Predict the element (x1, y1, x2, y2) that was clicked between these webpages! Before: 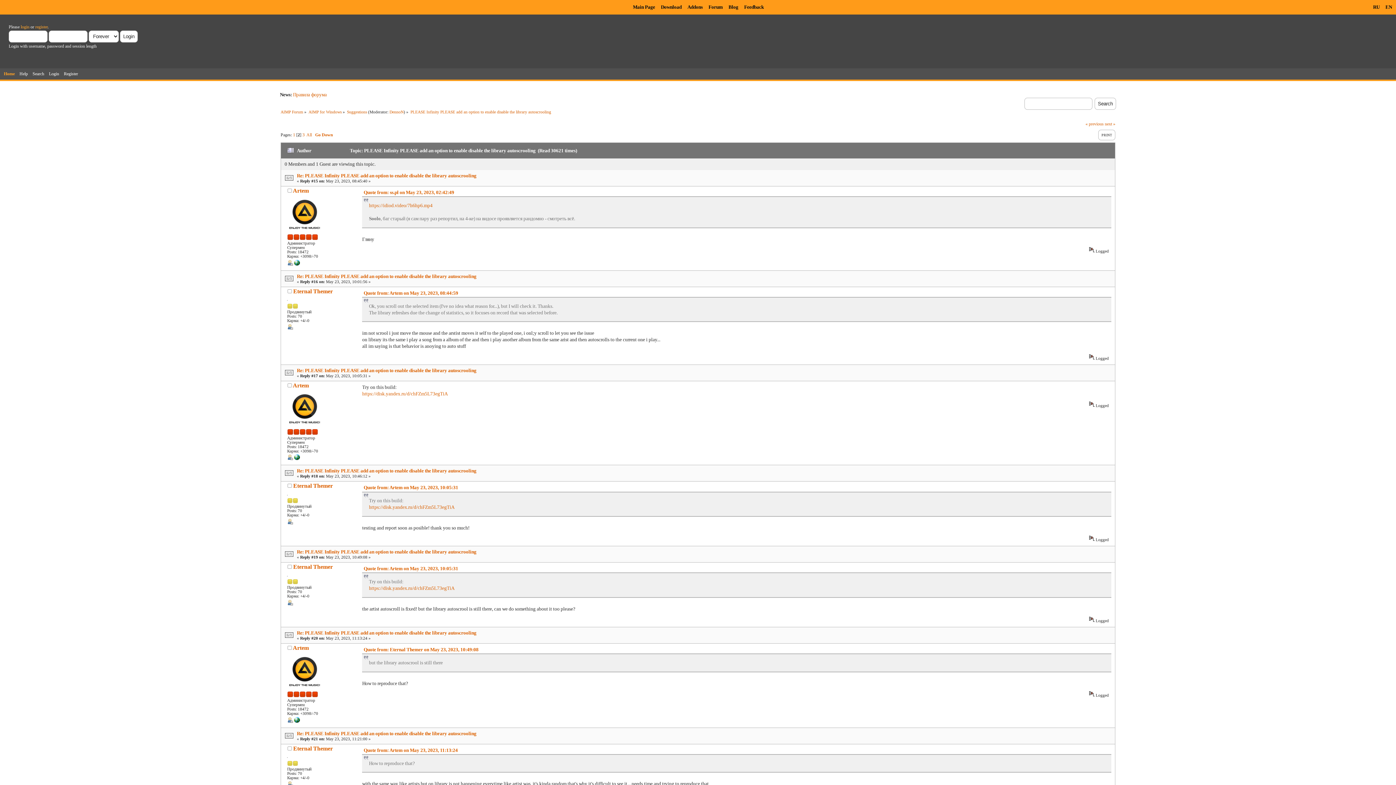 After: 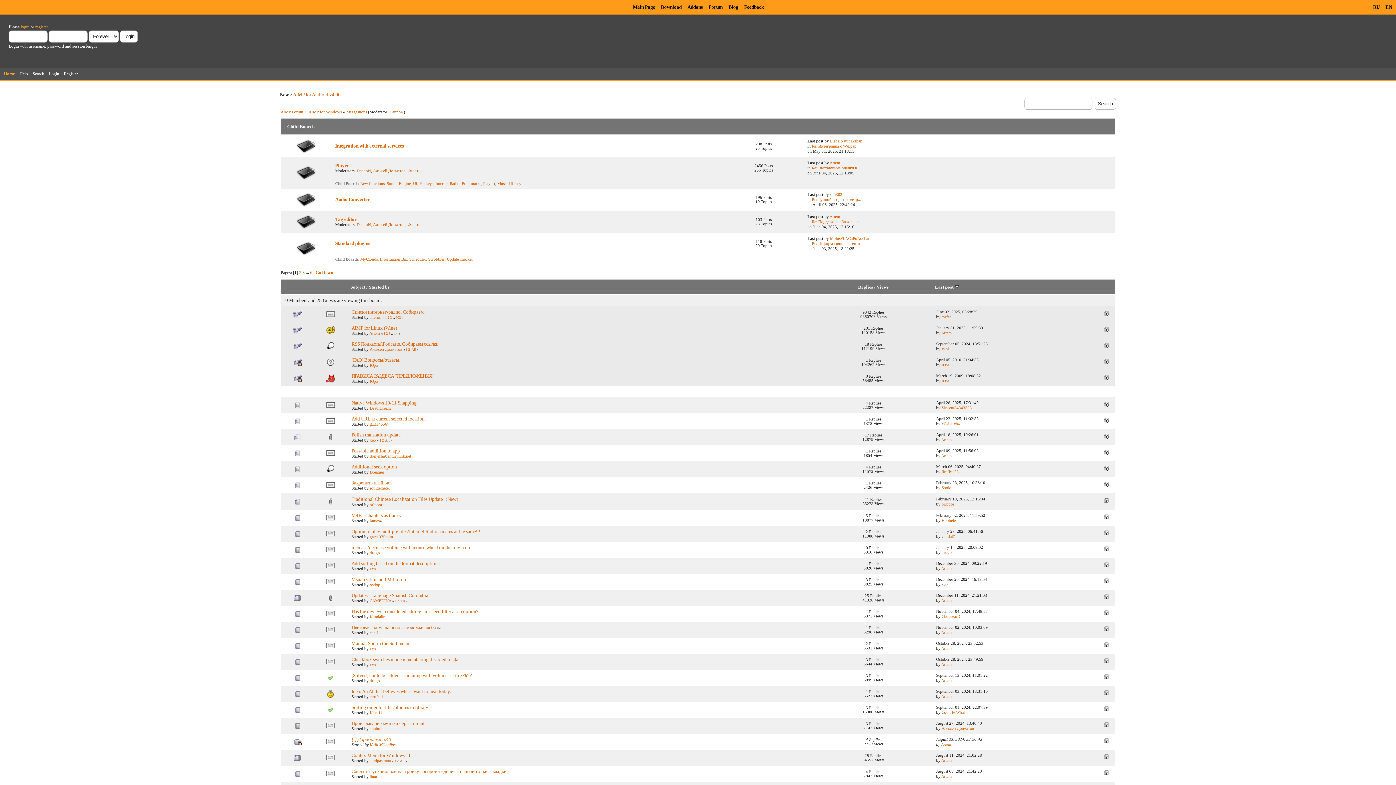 Action: label: Suggestions bbox: (347, 109, 367, 114)